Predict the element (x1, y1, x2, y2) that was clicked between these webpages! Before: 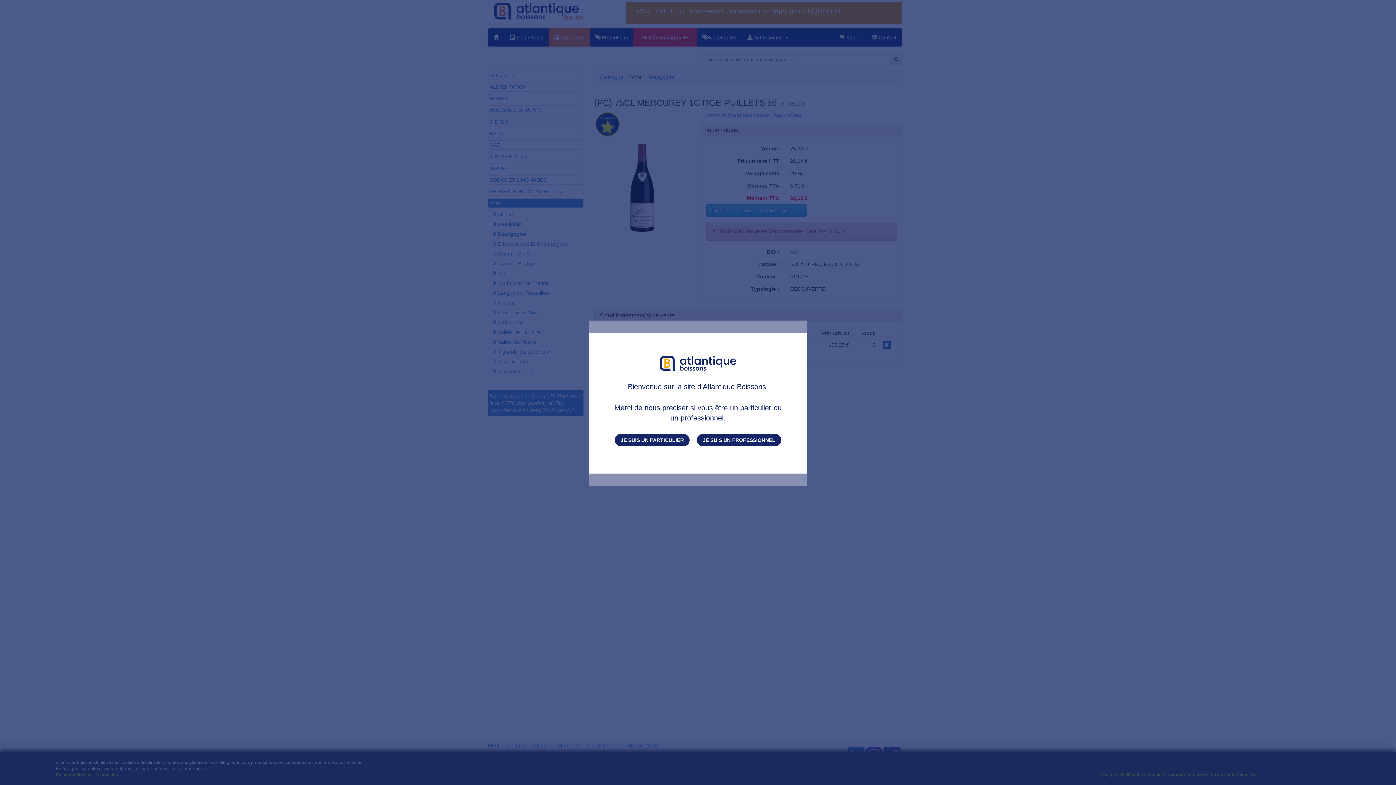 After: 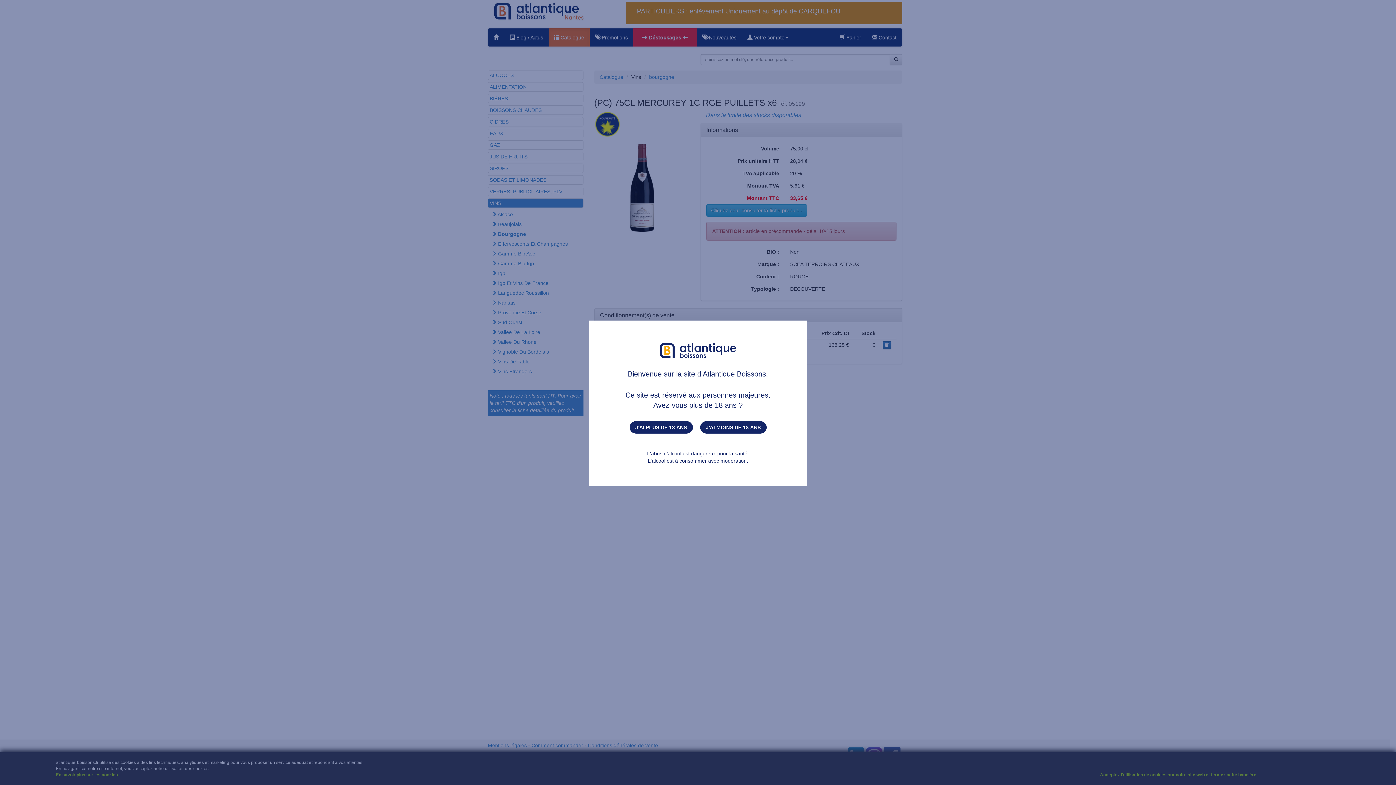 Action: label: JE SUIS UN PARTICULIER bbox: (614, 434, 689, 446)